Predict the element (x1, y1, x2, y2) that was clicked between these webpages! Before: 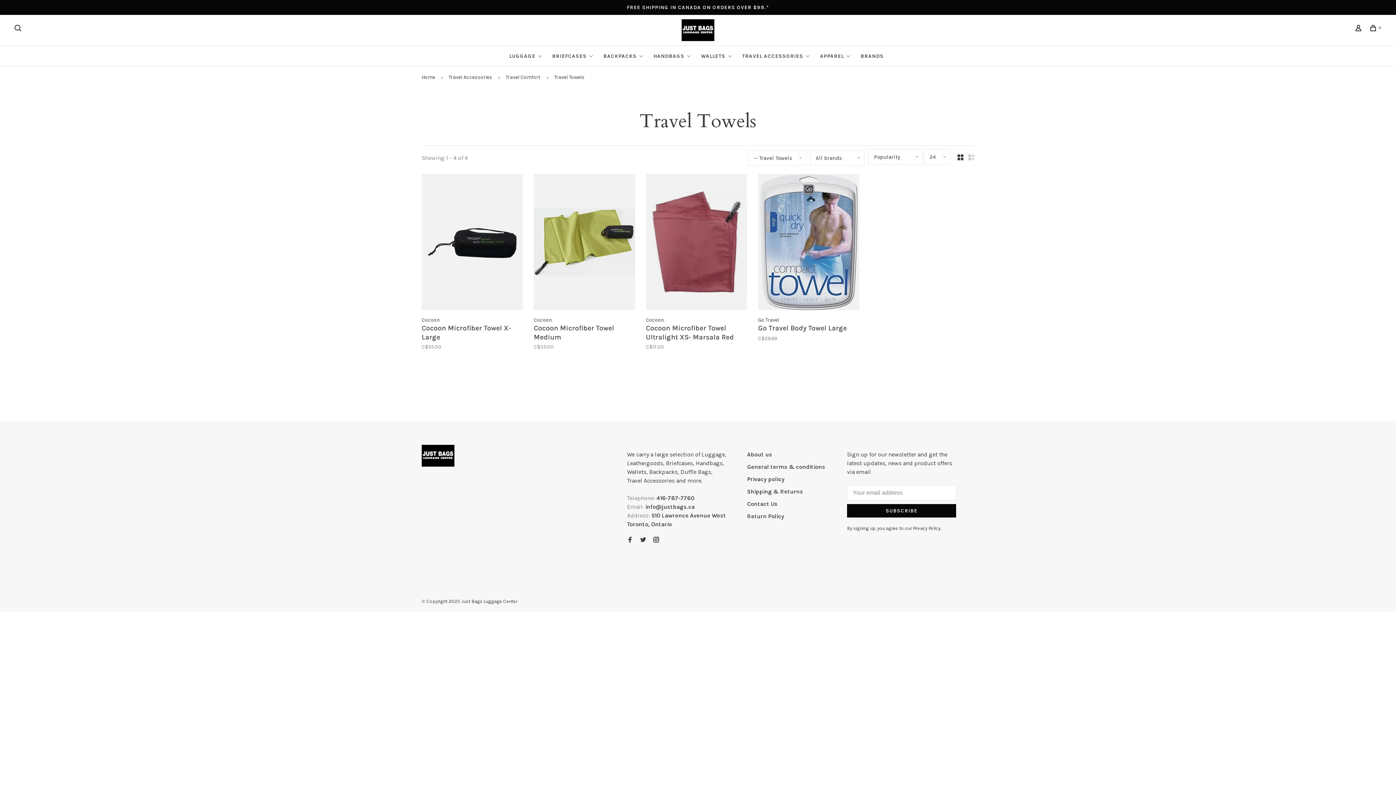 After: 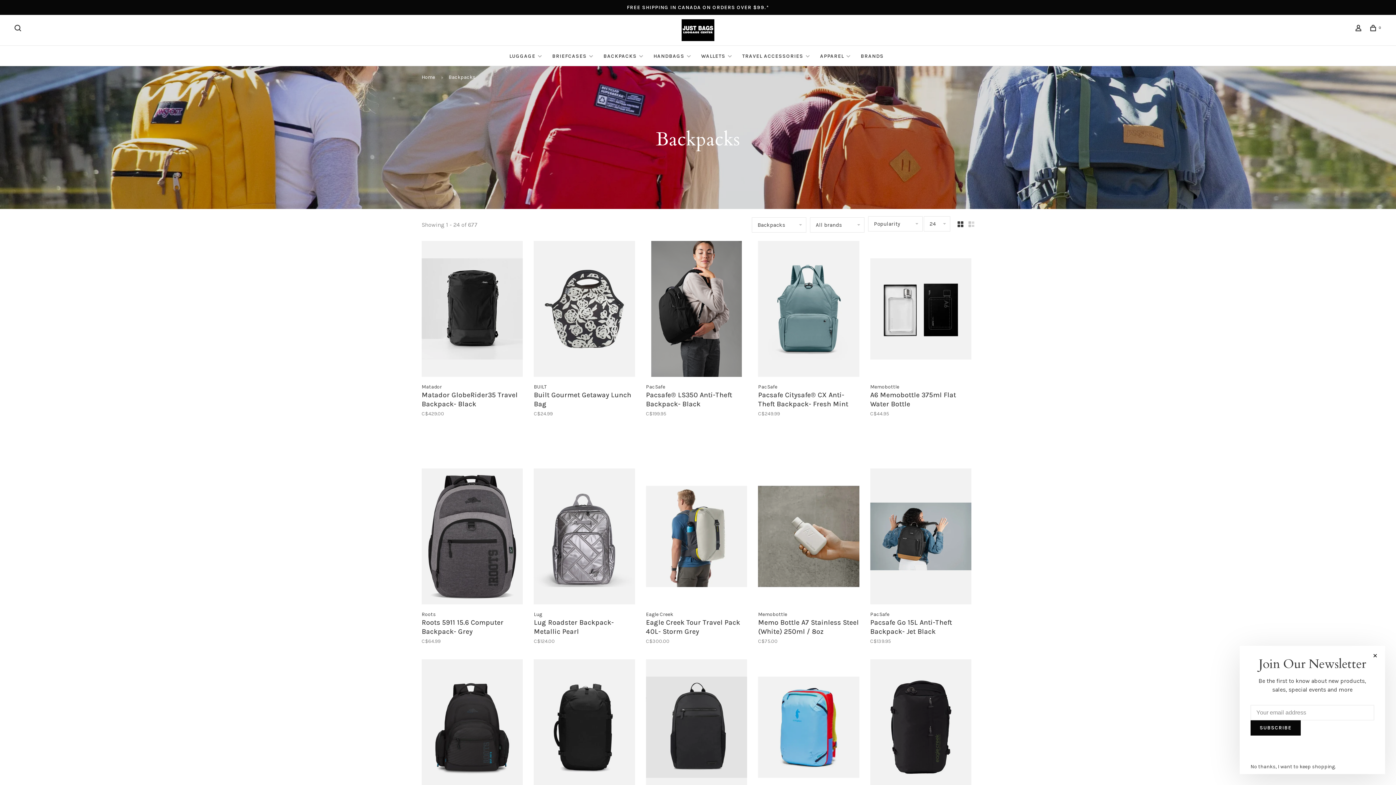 Action: label: BACKPACKS bbox: (603, 53, 636, 59)